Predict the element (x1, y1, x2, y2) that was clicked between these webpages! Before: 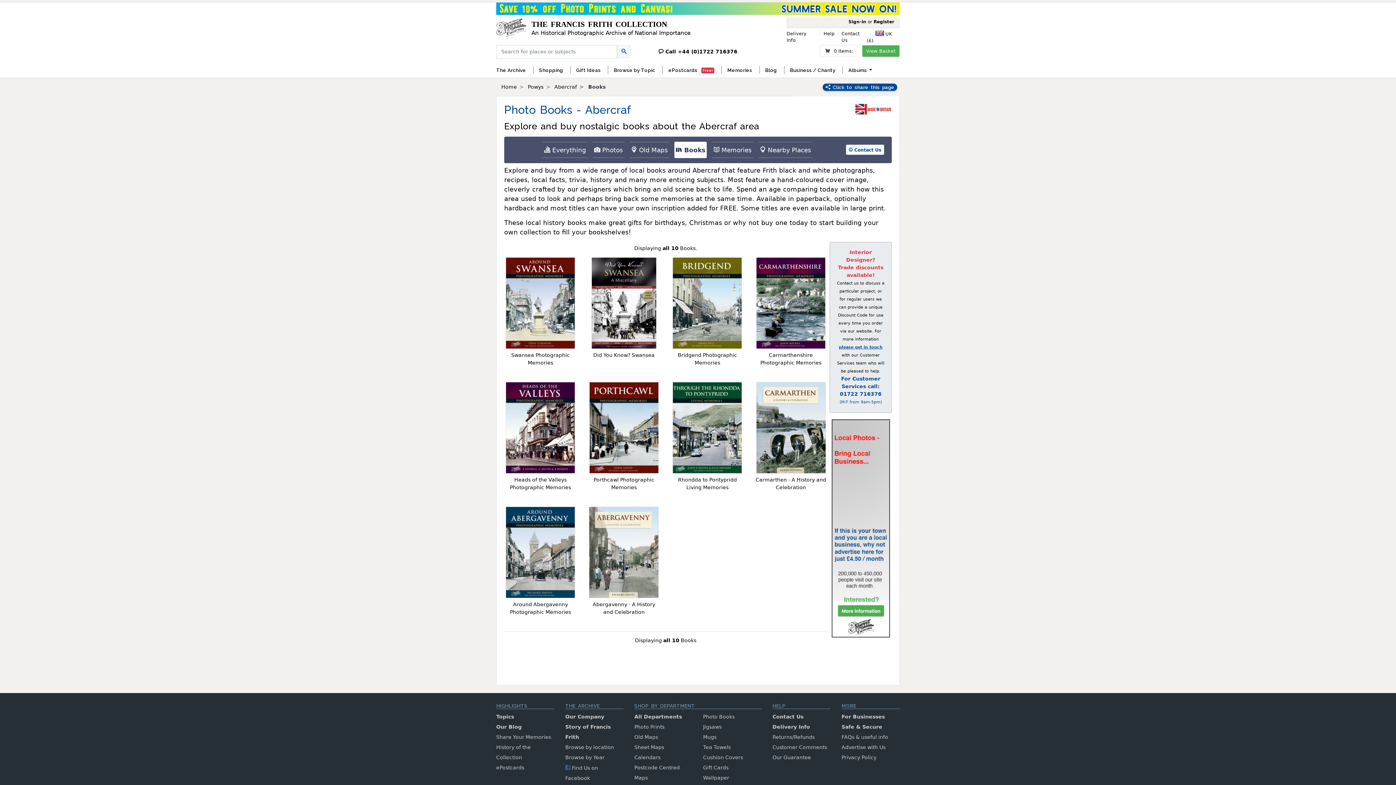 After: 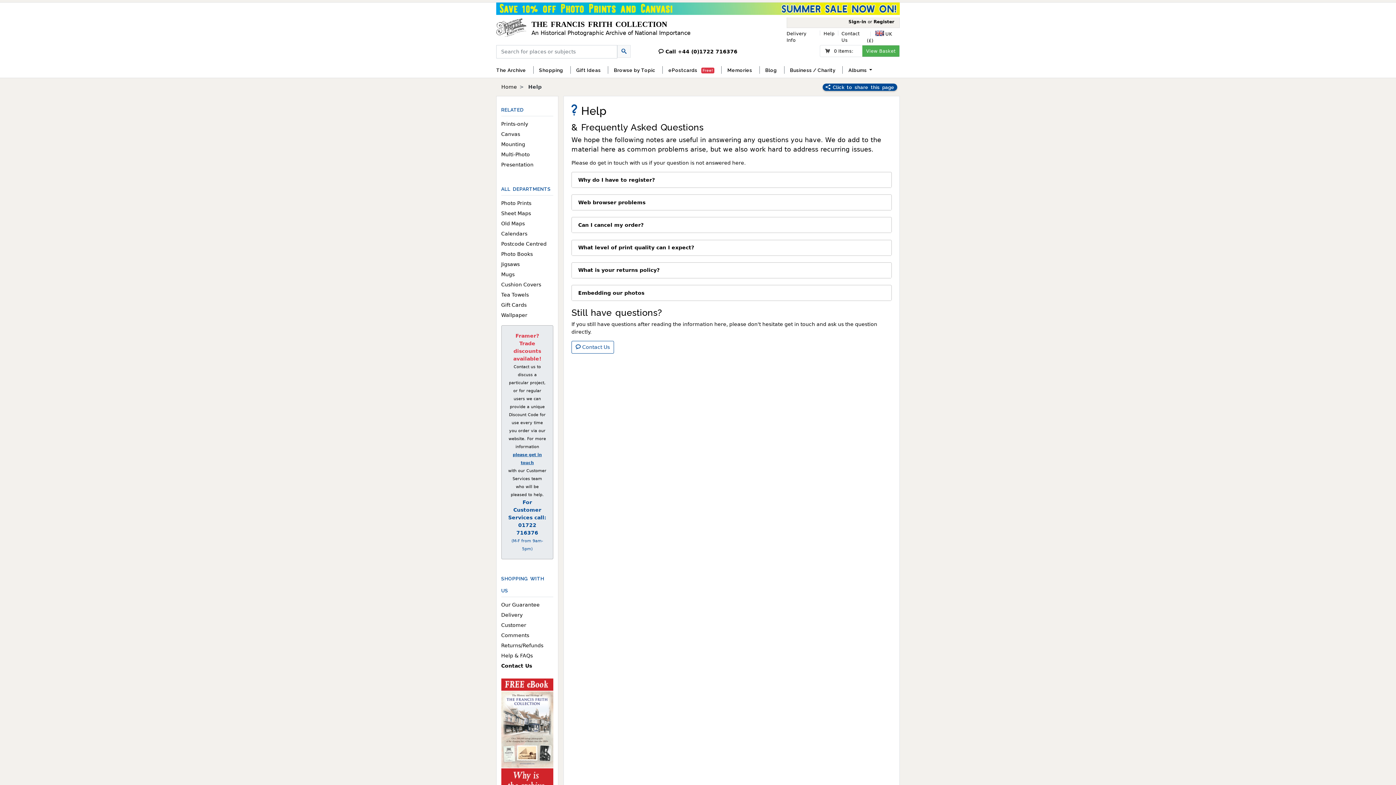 Action: bbox: (772, 703, 785, 709) label: HELP